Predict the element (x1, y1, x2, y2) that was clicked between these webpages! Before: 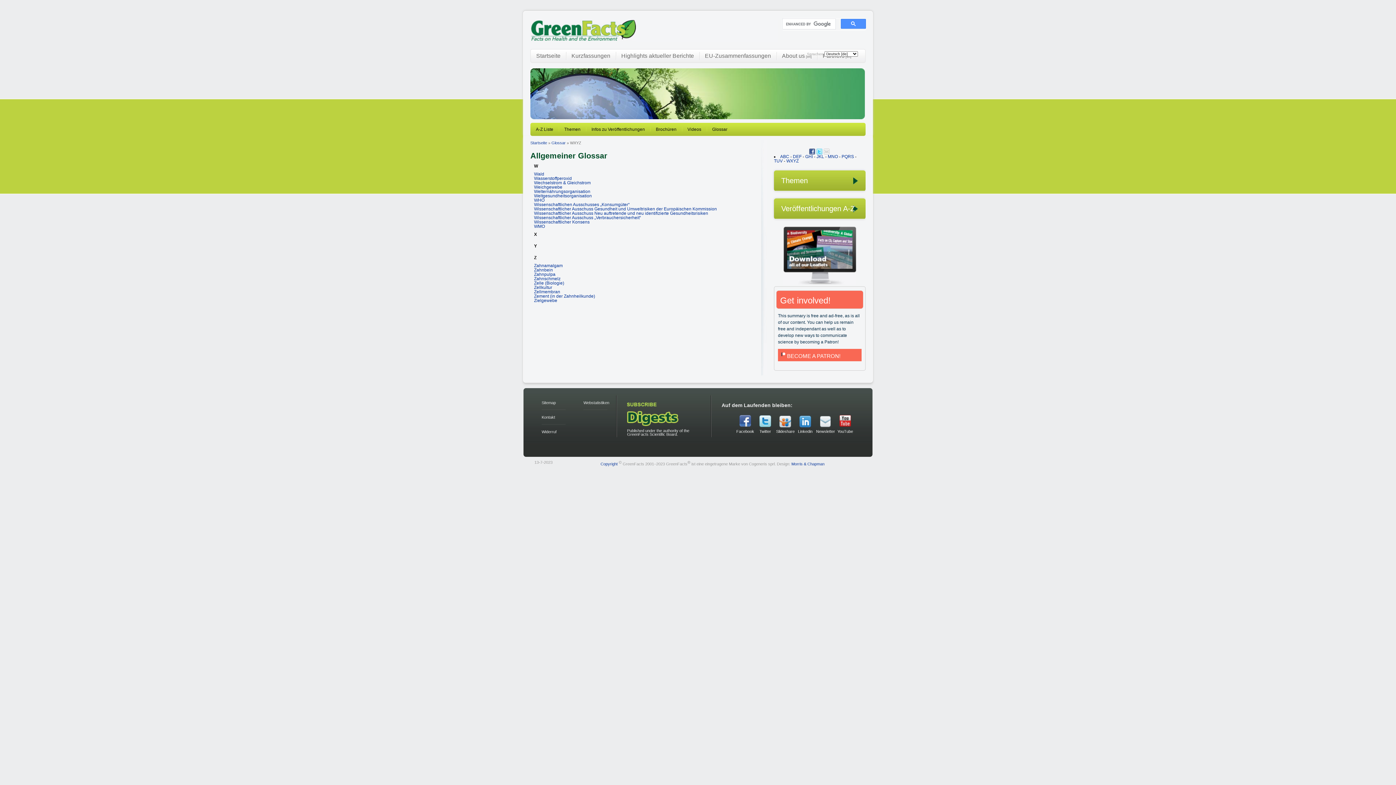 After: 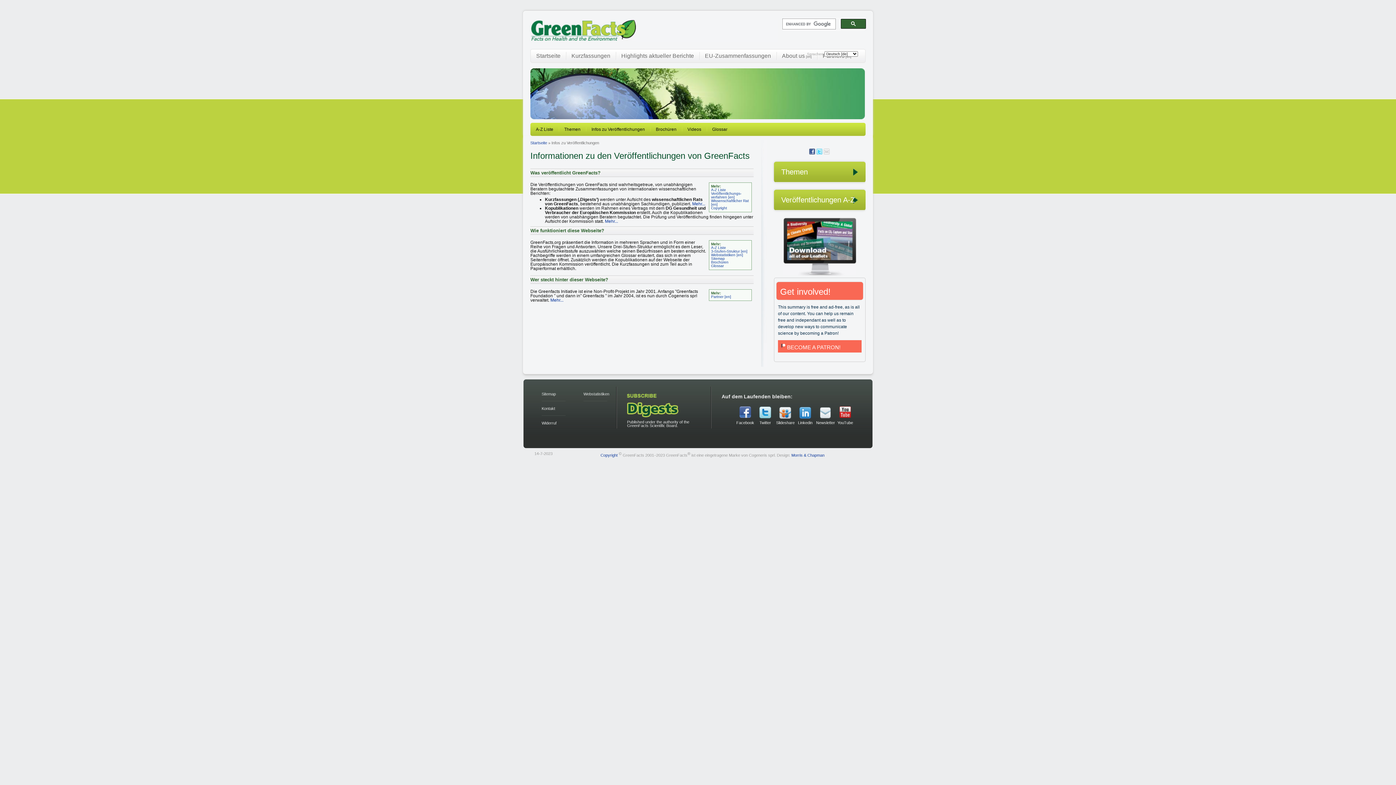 Action: label: Infos zu Veröffentlichungen bbox: (591, 126, 645, 132)